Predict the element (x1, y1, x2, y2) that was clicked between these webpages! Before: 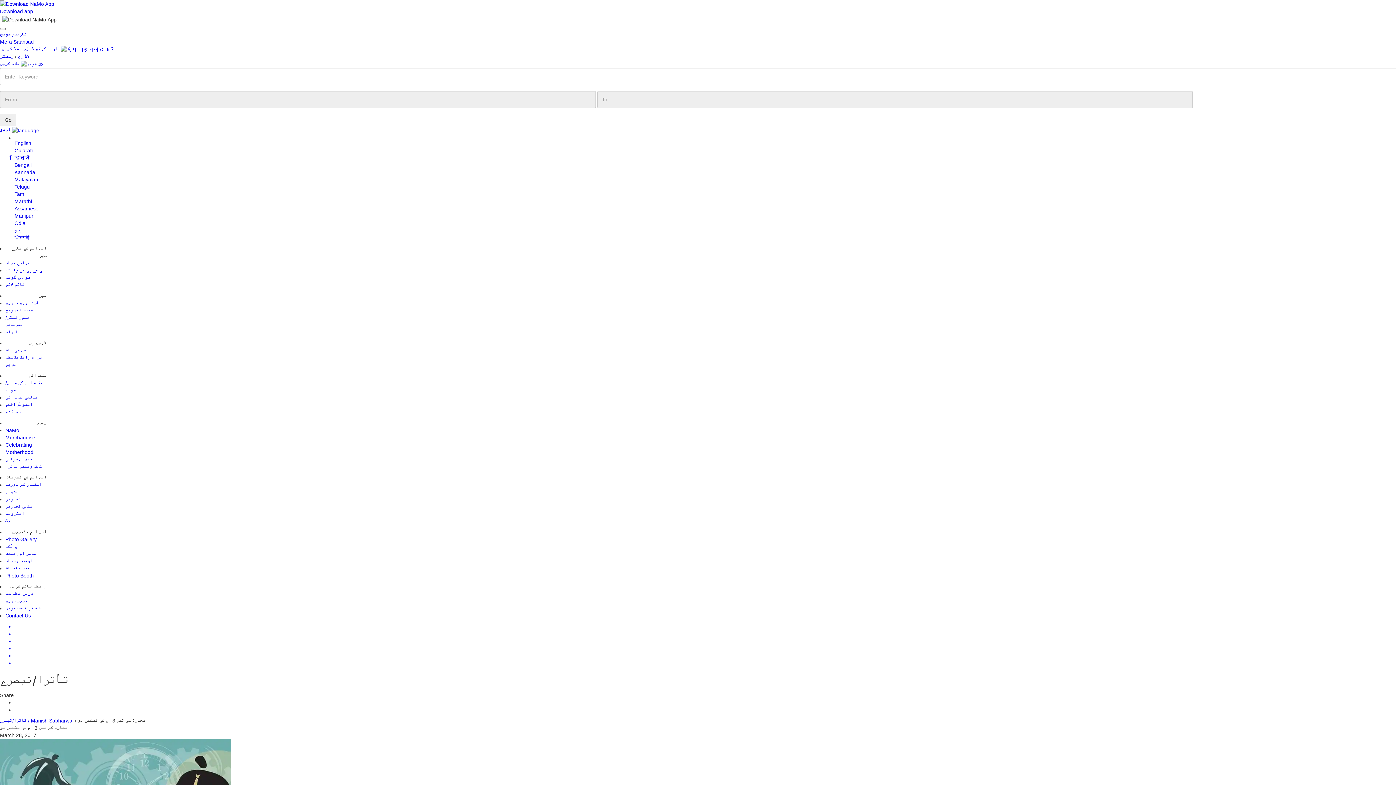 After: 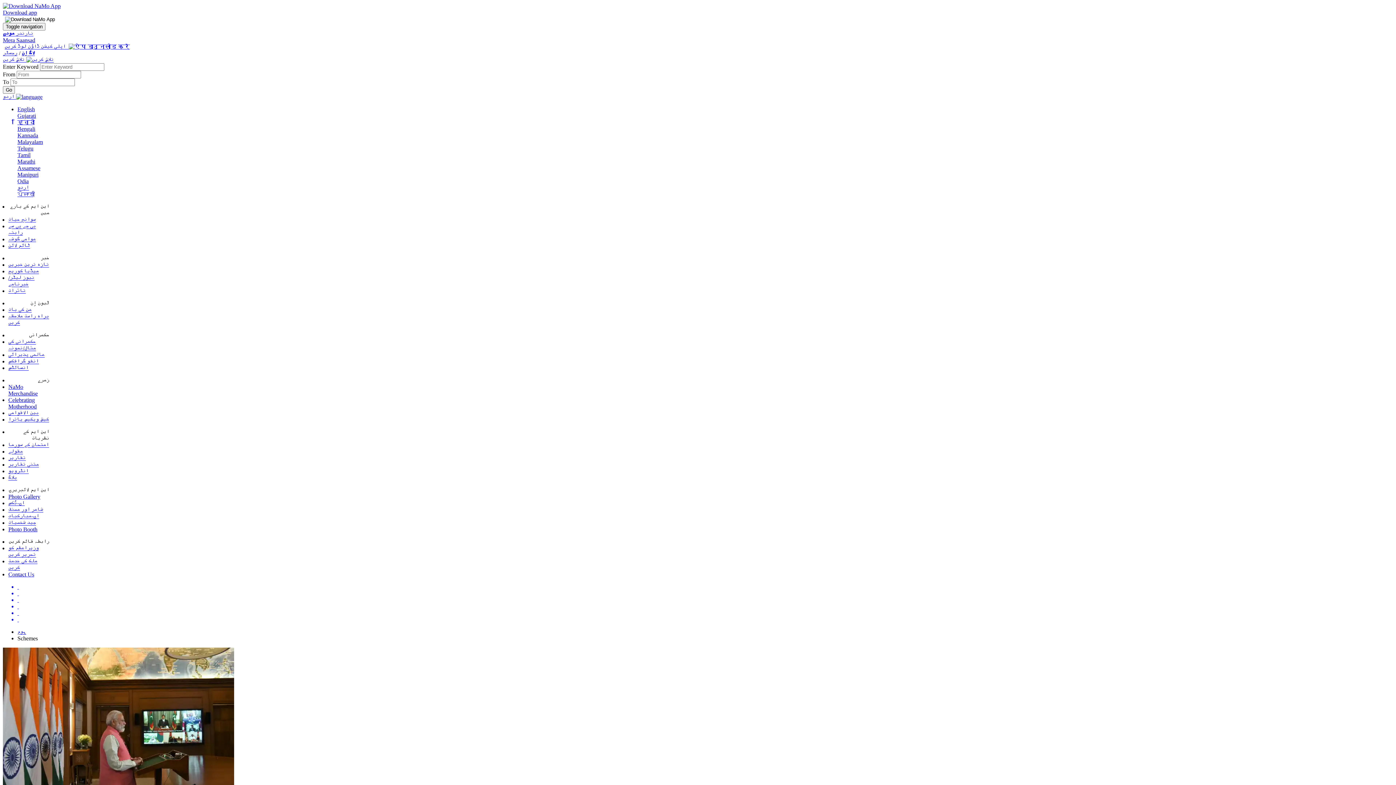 Action: bbox: (5, 394, 37, 400) label: عالمی پذیرائی